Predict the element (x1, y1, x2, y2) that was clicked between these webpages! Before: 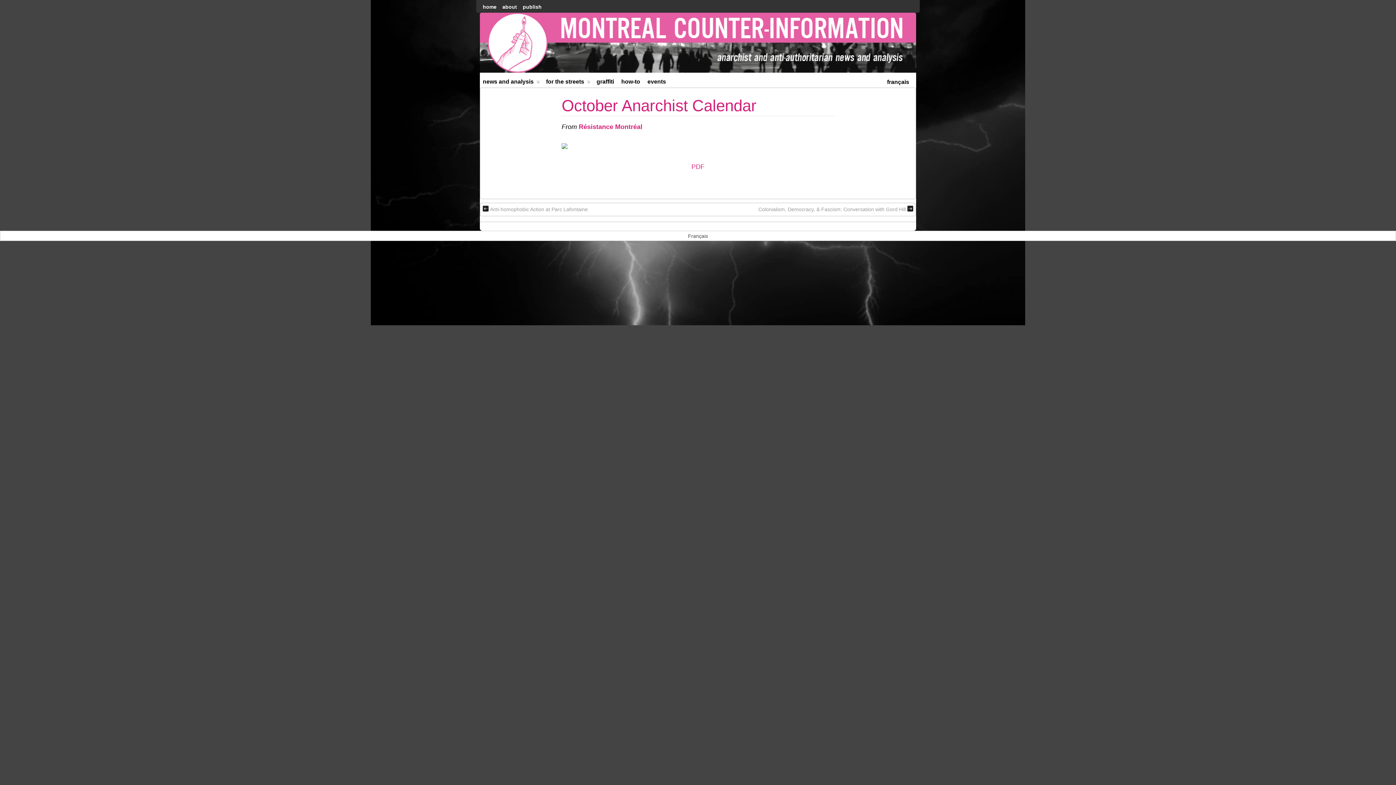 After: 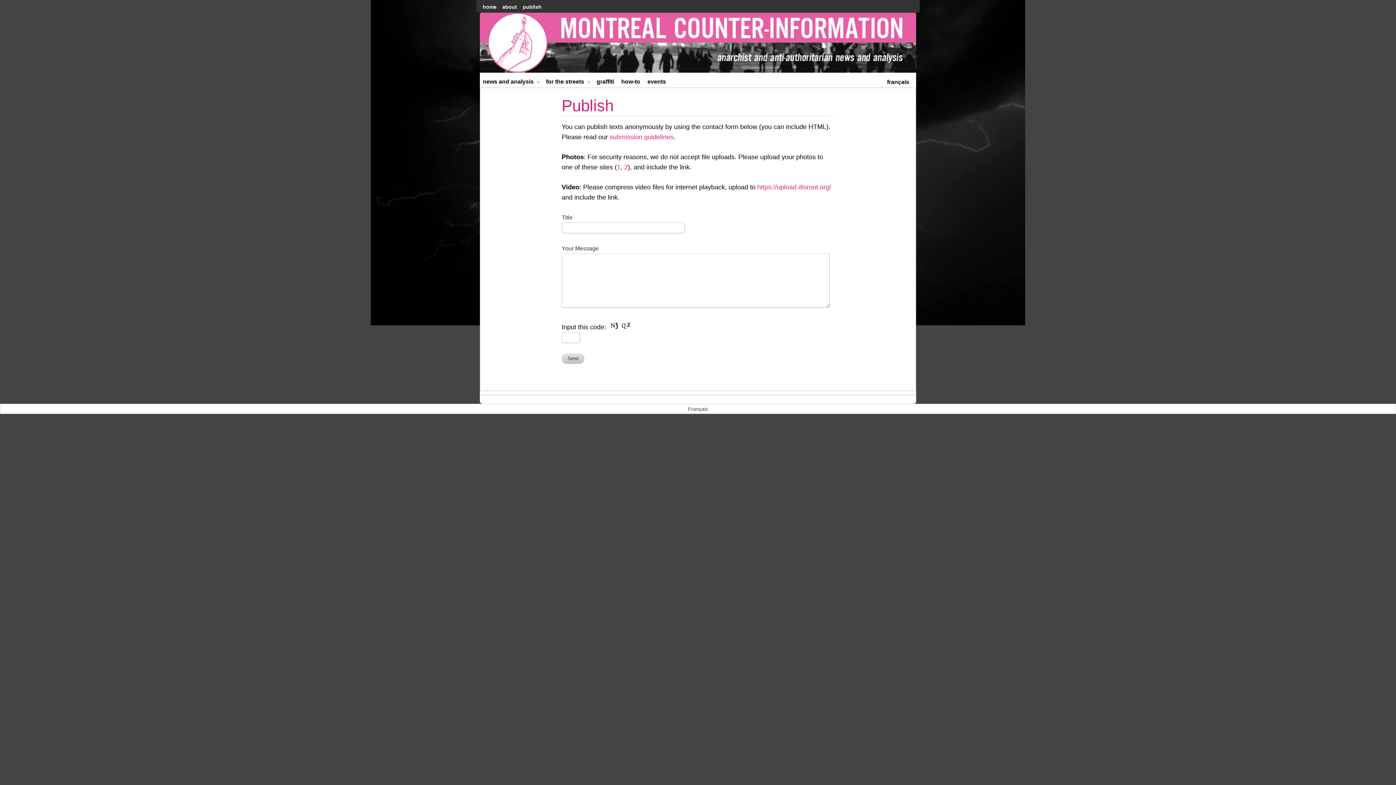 Action: bbox: (520, 0, 544, 12) label: publish